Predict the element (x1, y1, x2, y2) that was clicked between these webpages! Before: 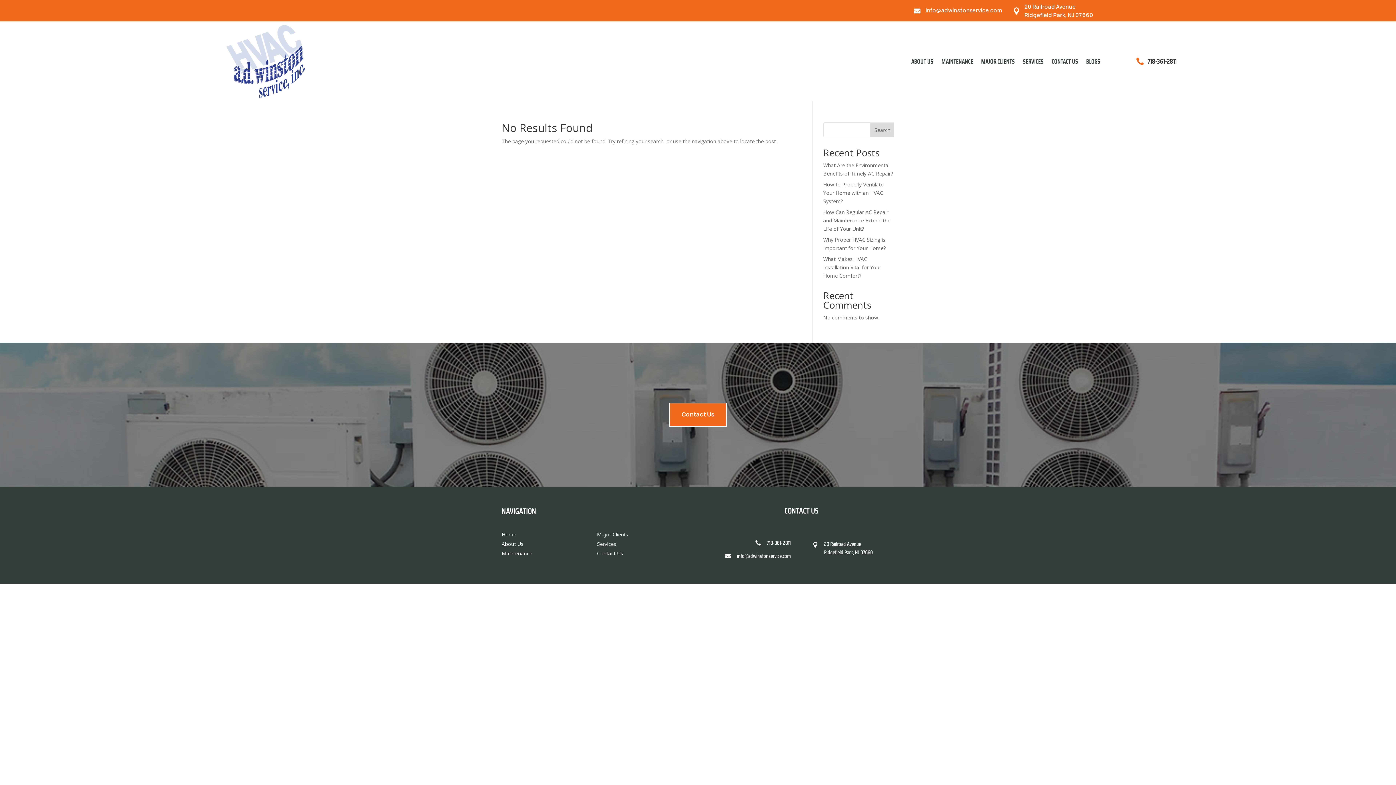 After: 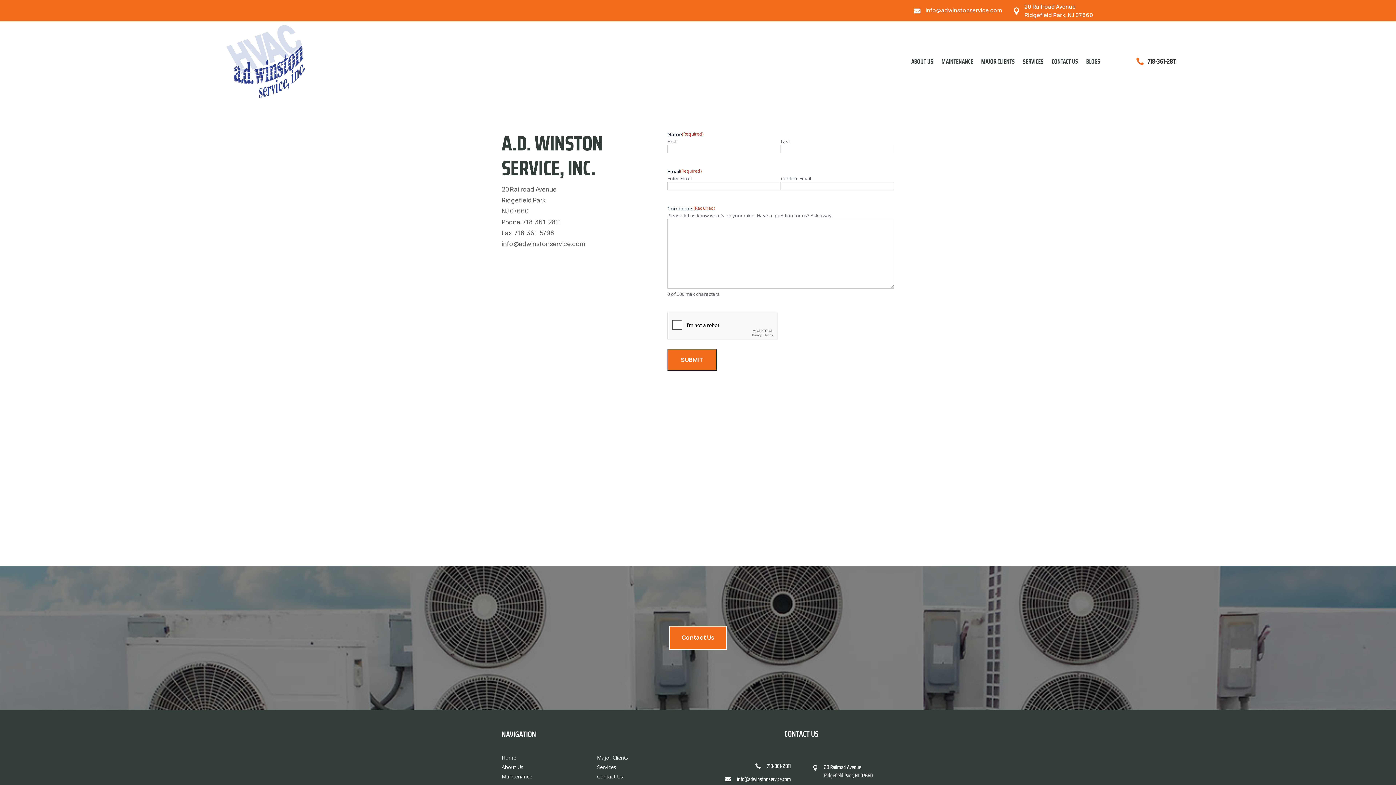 Action: bbox: (597, 550, 623, 556) label: Contact Us